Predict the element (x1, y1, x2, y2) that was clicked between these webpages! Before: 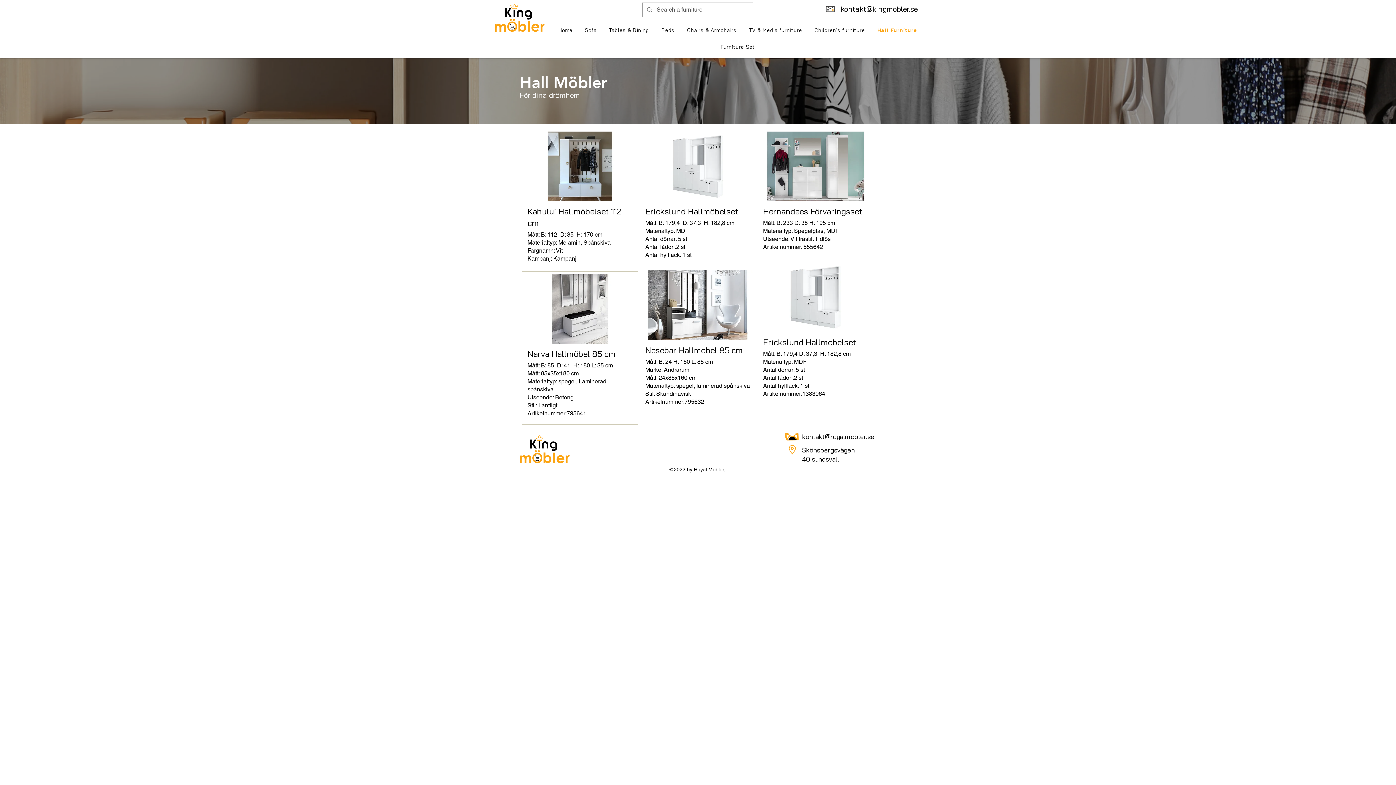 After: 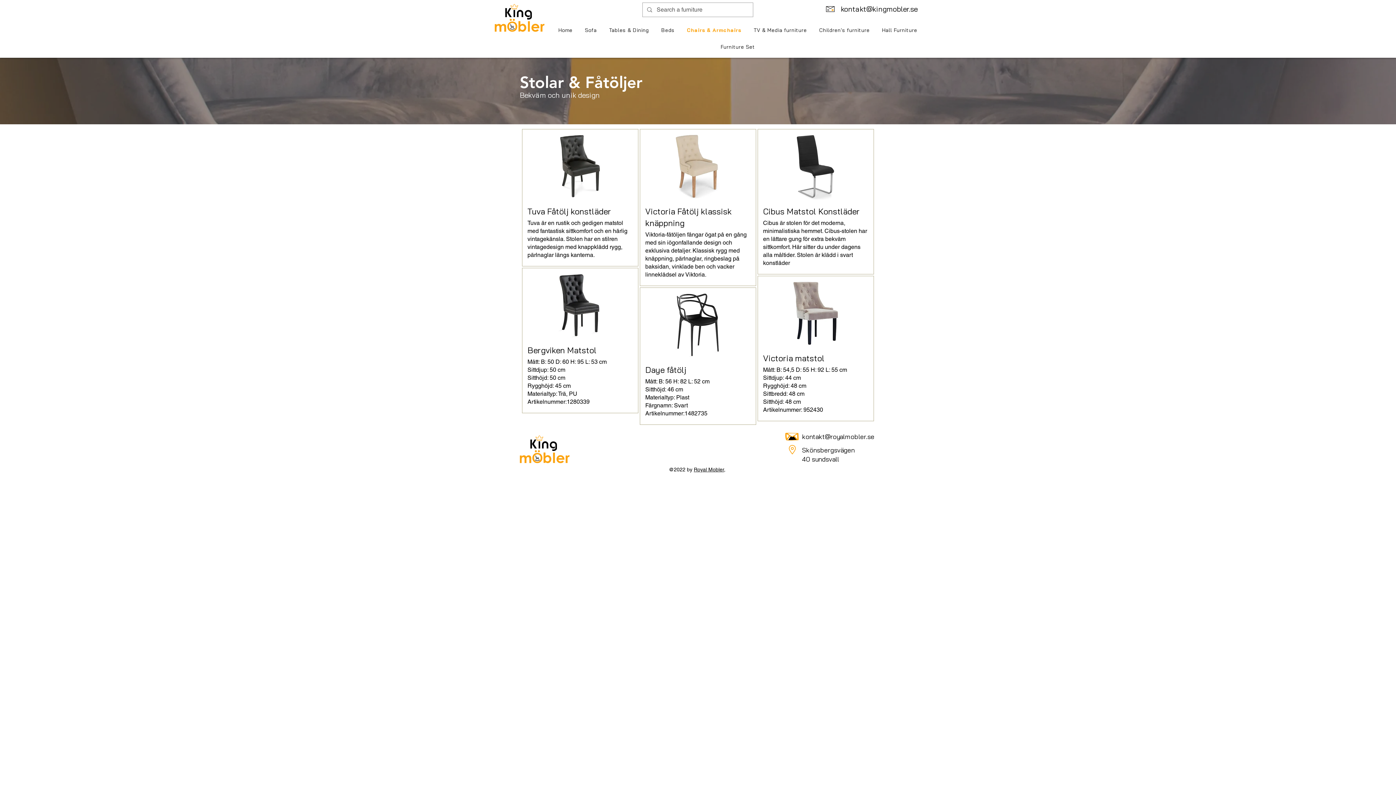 Action: bbox: (681, 23, 743, 37) label: Chairs & Armchairs